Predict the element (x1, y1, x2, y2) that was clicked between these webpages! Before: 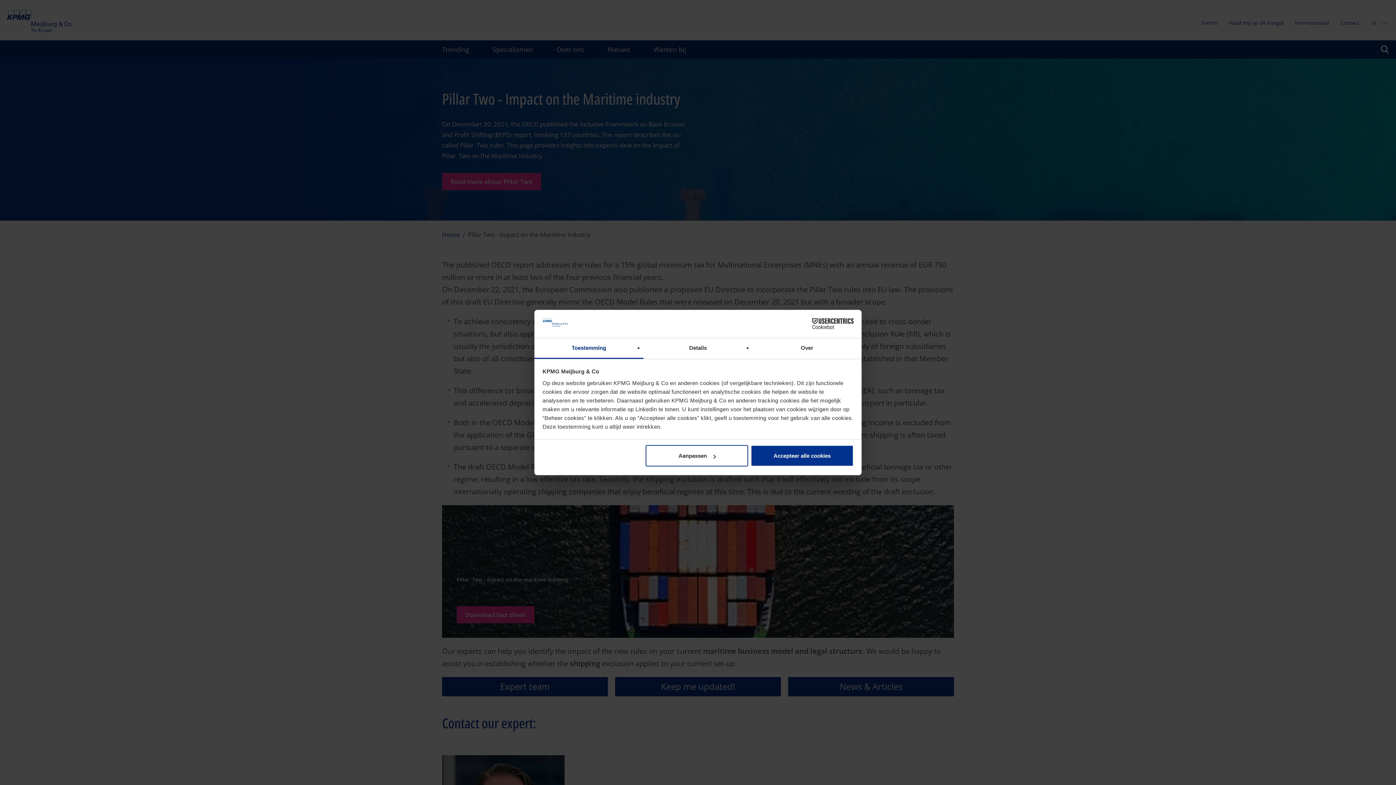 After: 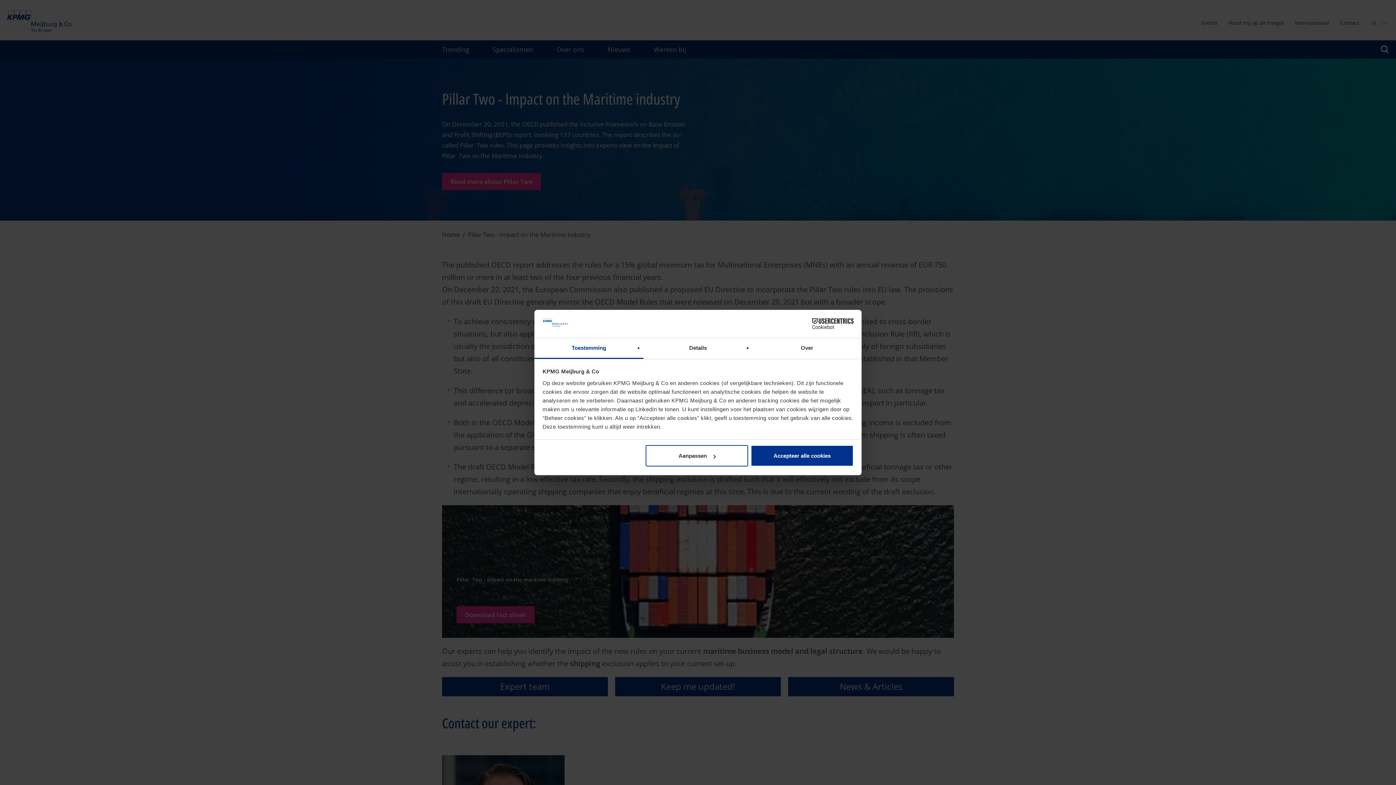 Action: label: Cookiebot - opens in a new window bbox: (790, 318, 853, 329)